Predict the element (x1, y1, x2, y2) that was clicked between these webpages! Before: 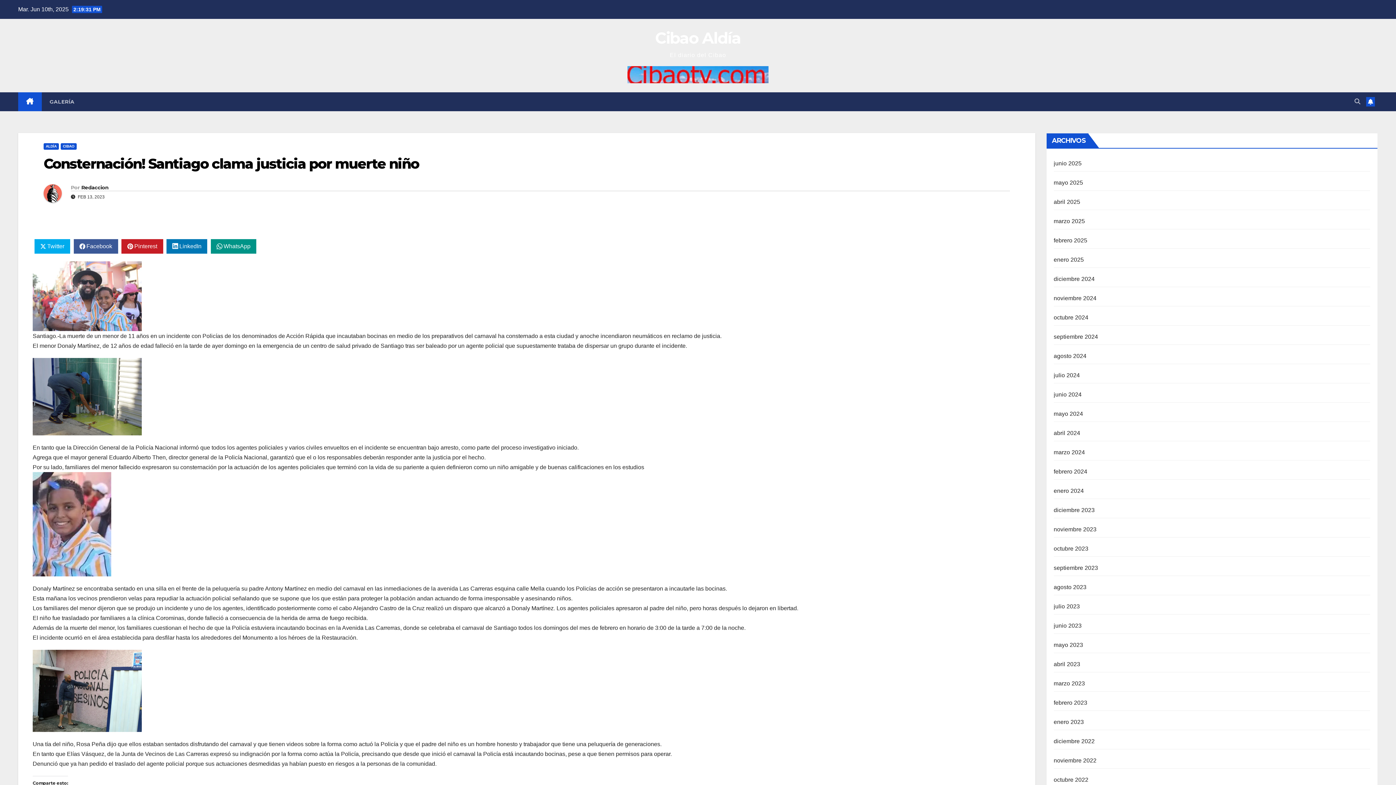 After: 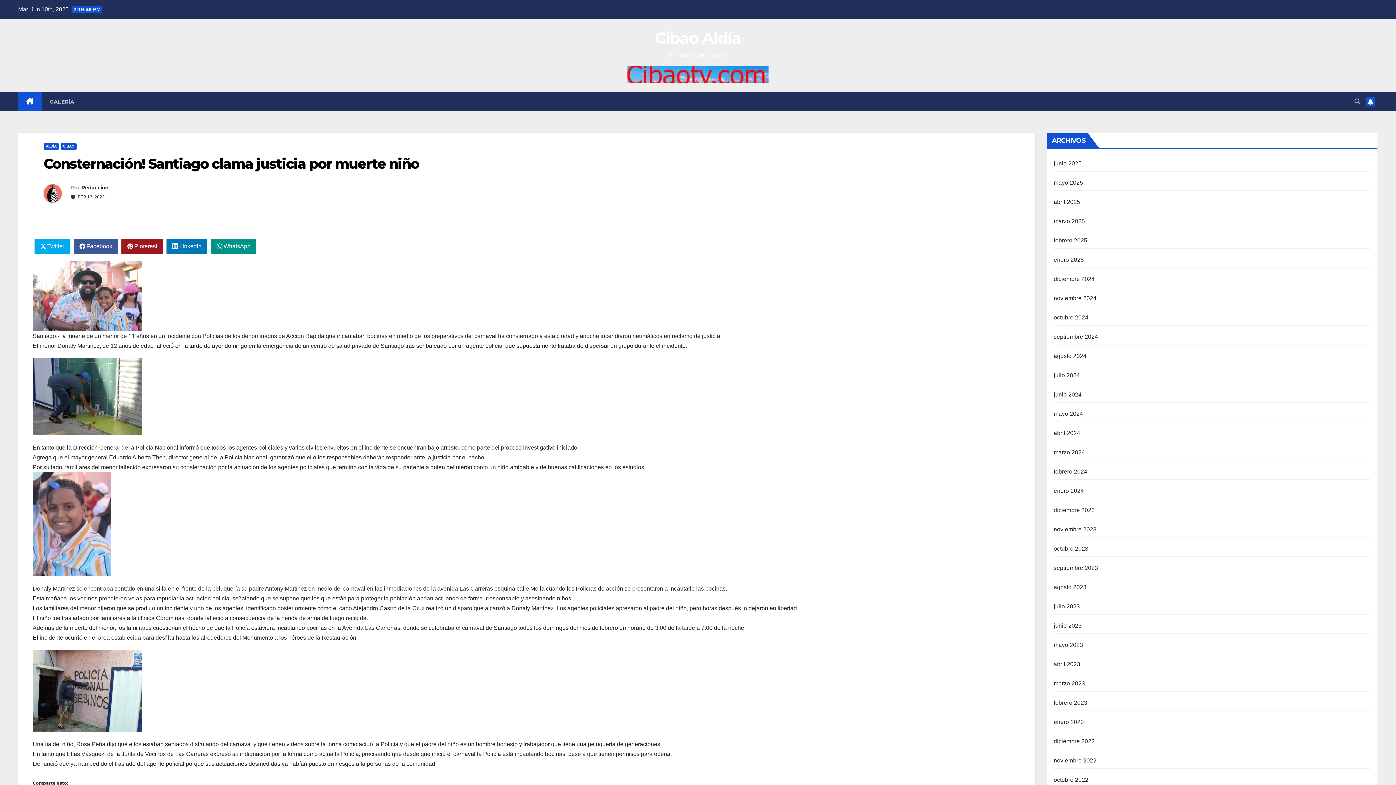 Action: label: Pinterest bbox: (121, 239, 163, 253)